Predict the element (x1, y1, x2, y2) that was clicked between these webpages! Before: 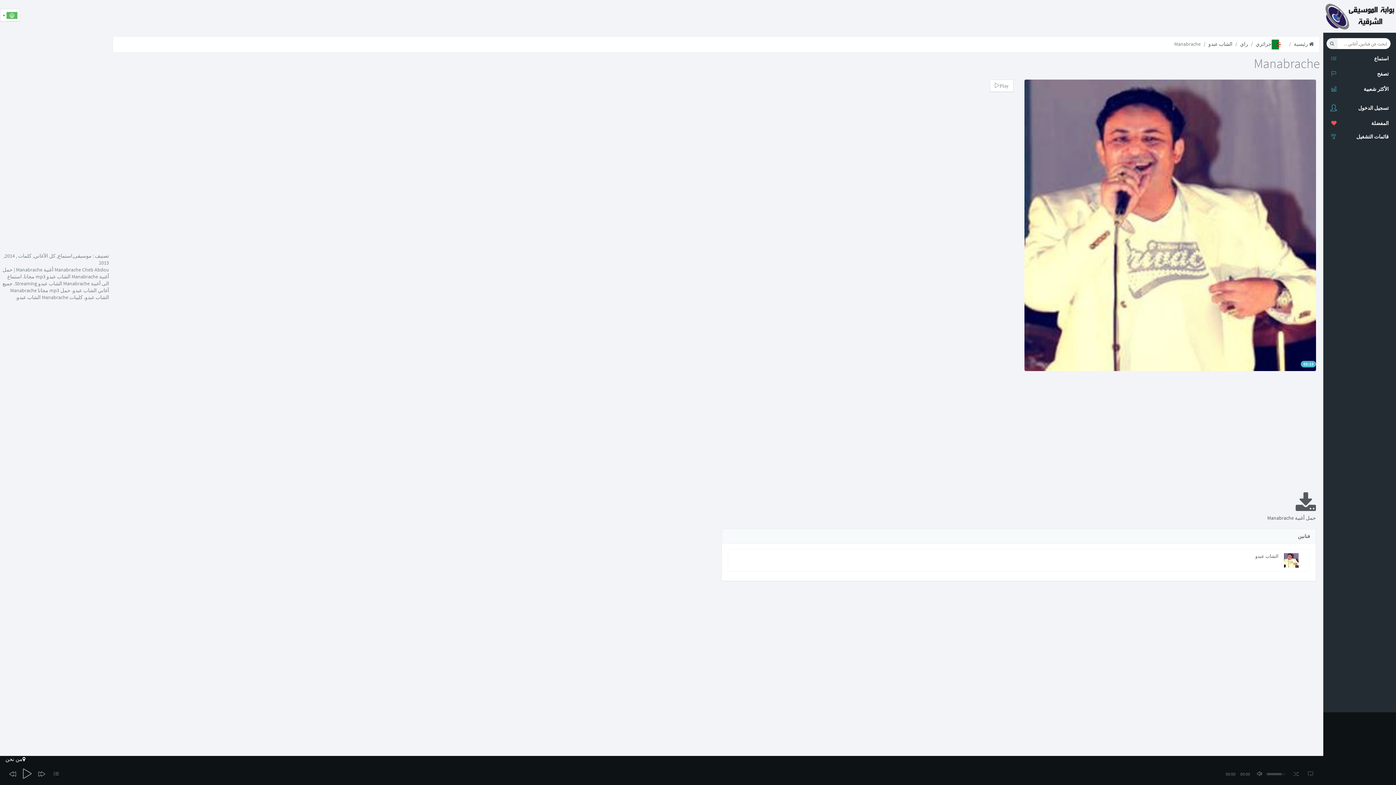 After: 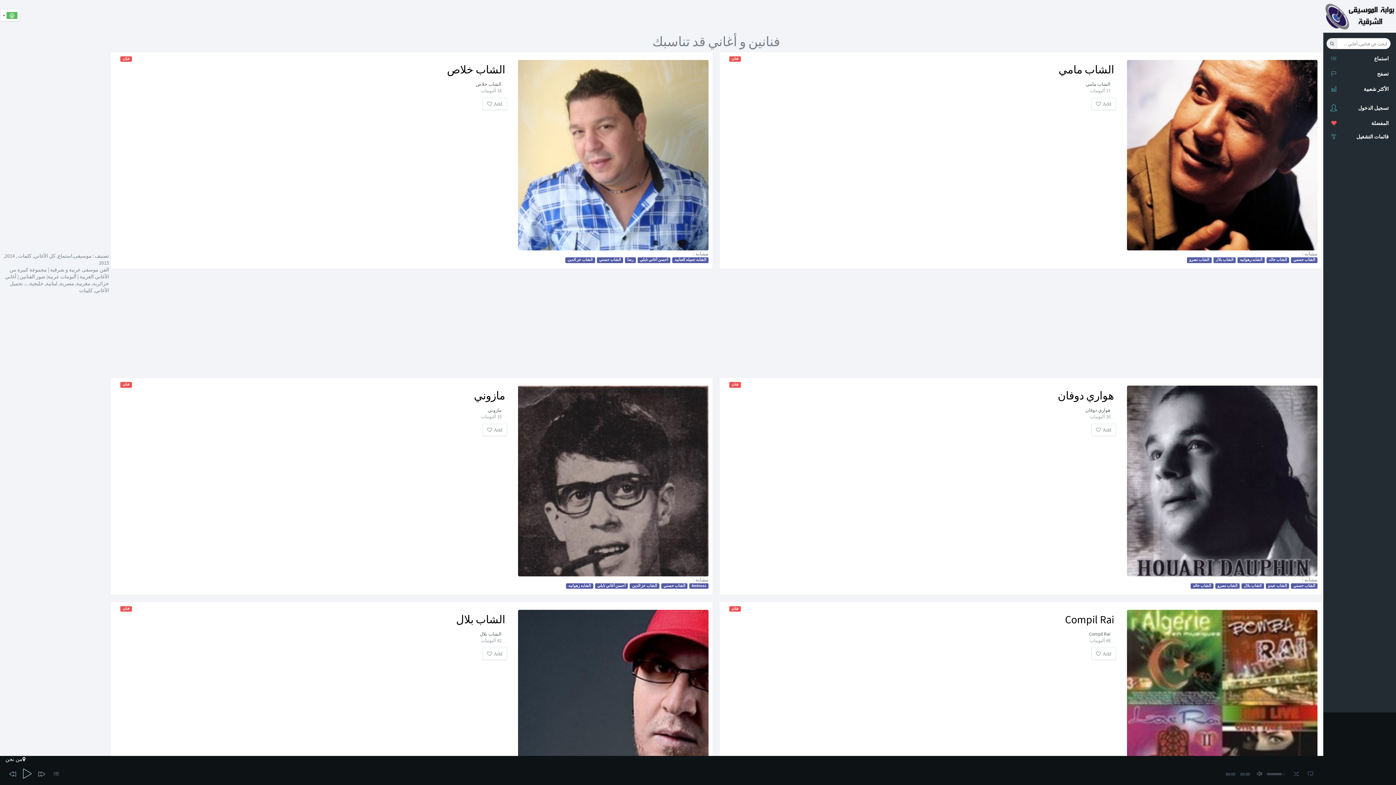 Action: label: استماع bbox: (1323, 52, 1396, 65)